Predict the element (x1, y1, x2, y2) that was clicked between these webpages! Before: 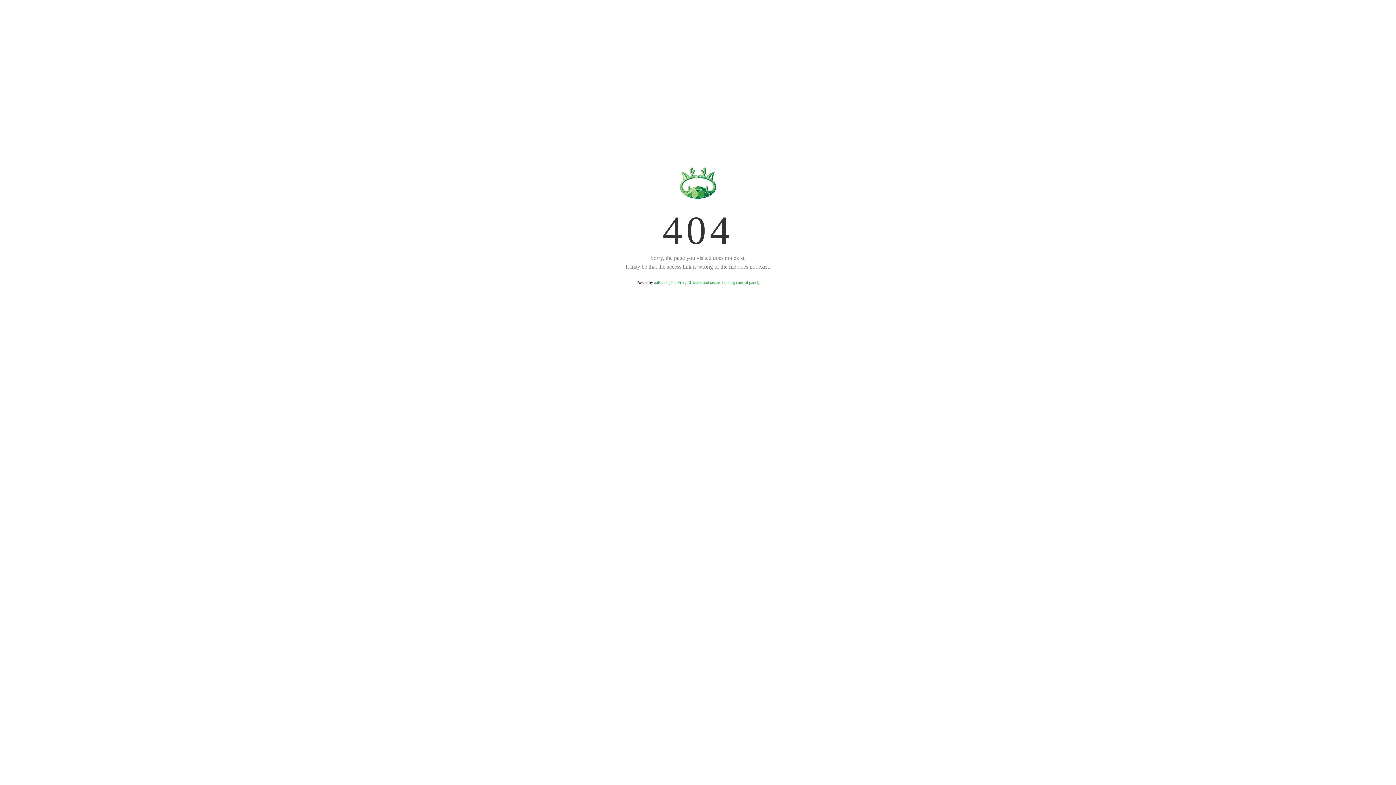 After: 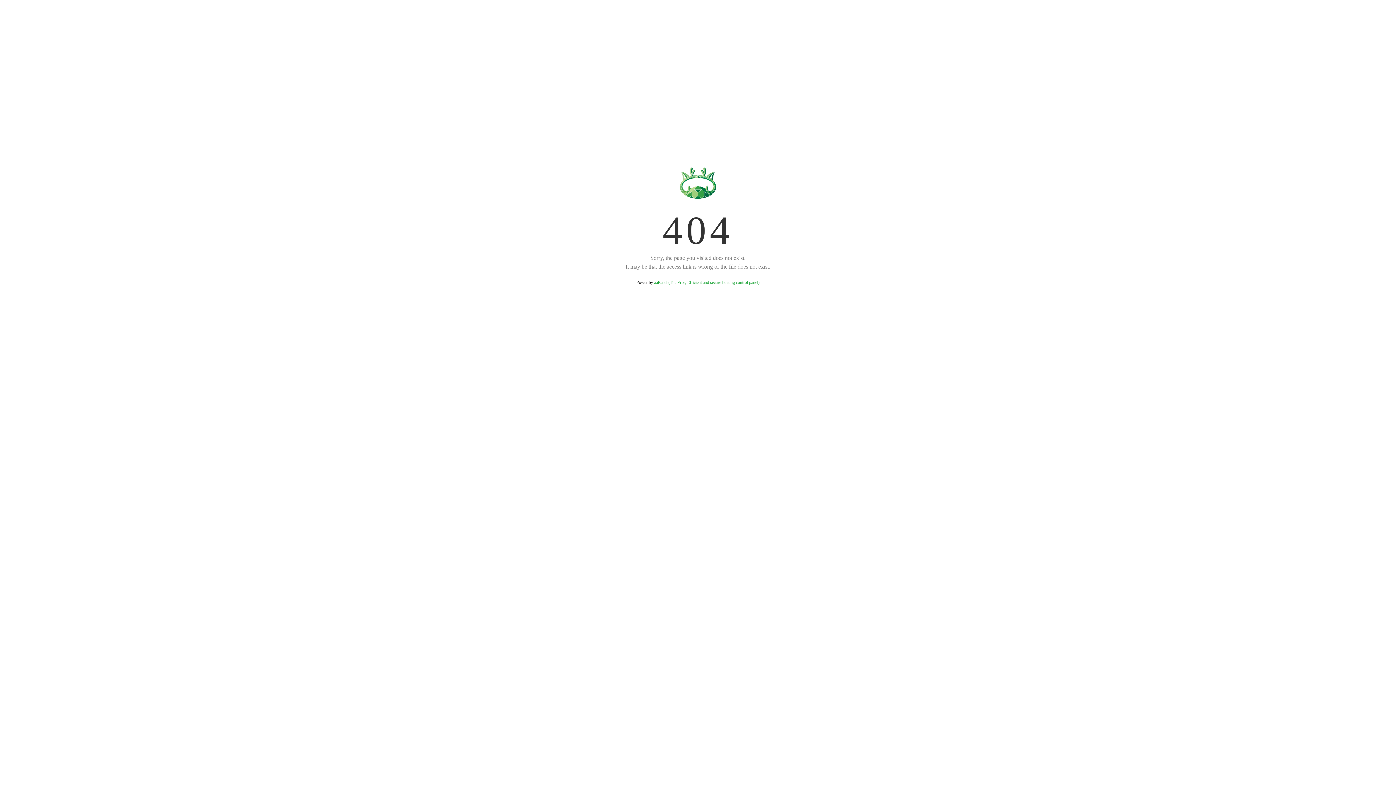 Action: bbox: (654, 280, 759, 285) label: aaPanel (The Free, Efficient and secure hosting control panel)